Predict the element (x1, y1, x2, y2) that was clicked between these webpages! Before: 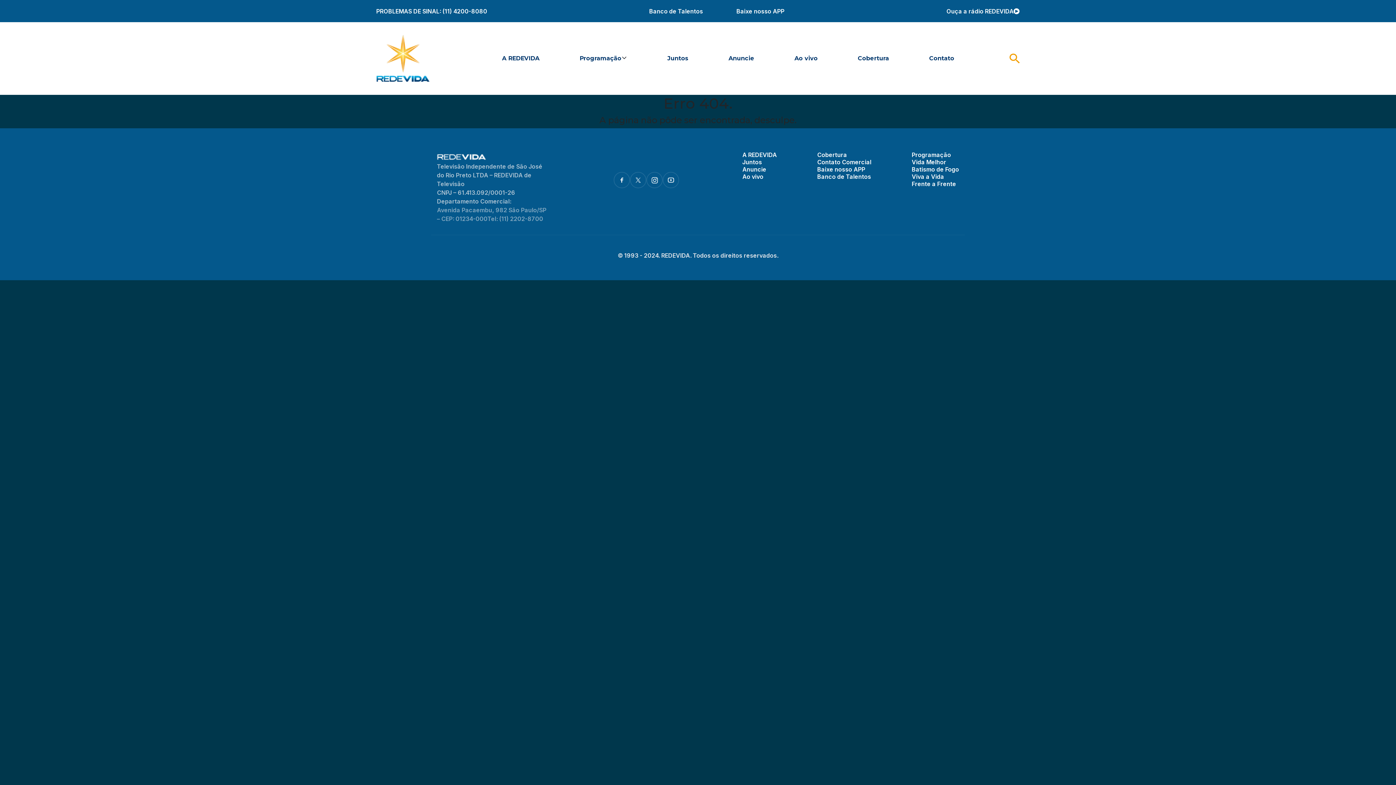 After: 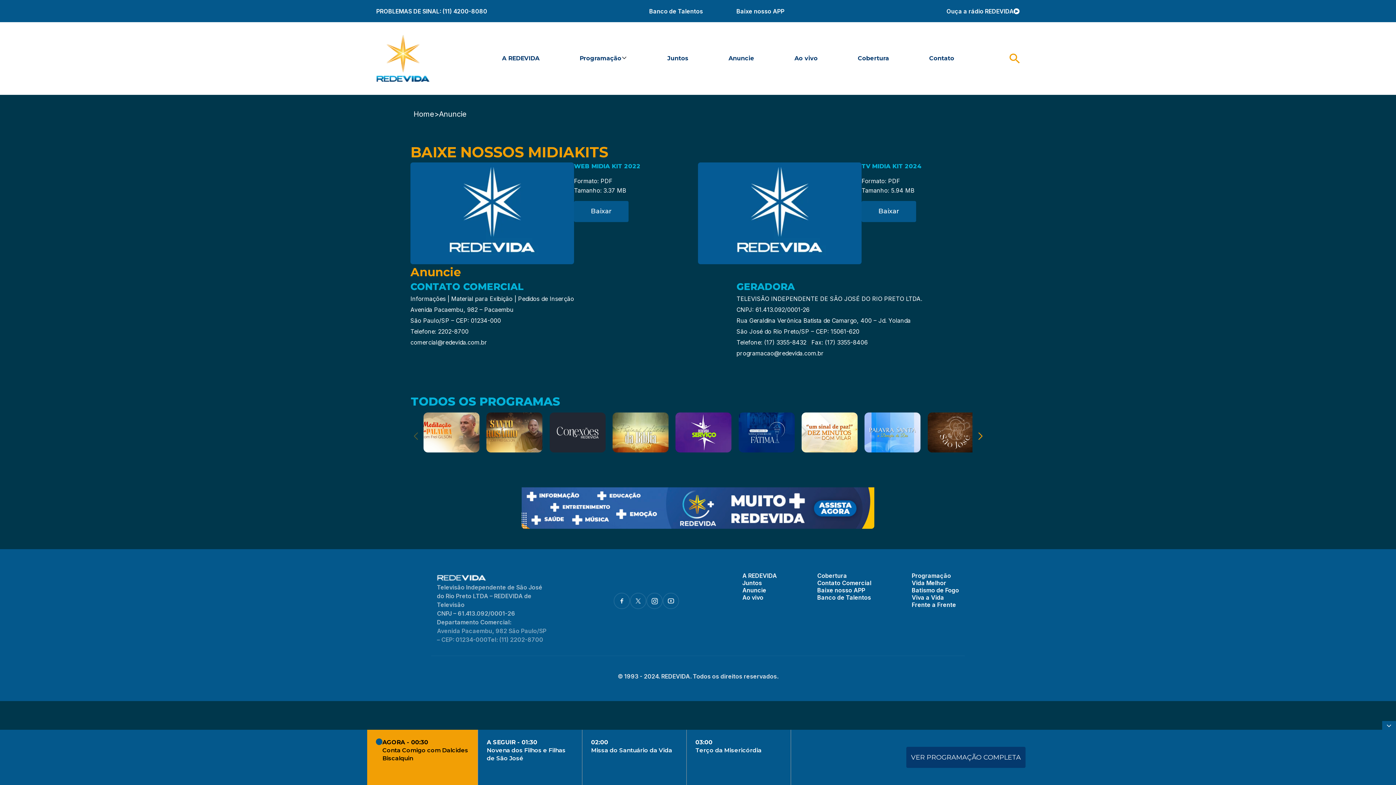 Action: bbox: (742, 165, 766, 172) label: Anuncie